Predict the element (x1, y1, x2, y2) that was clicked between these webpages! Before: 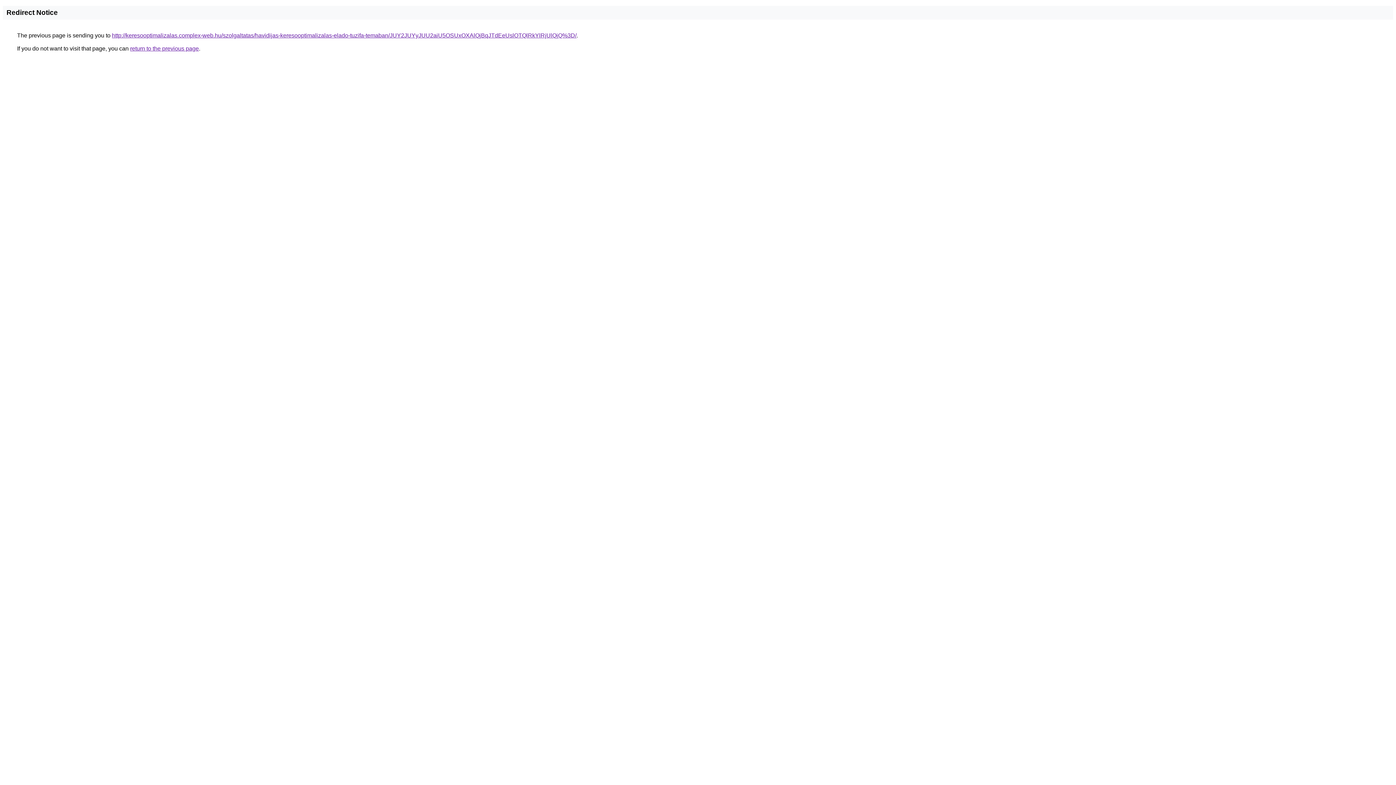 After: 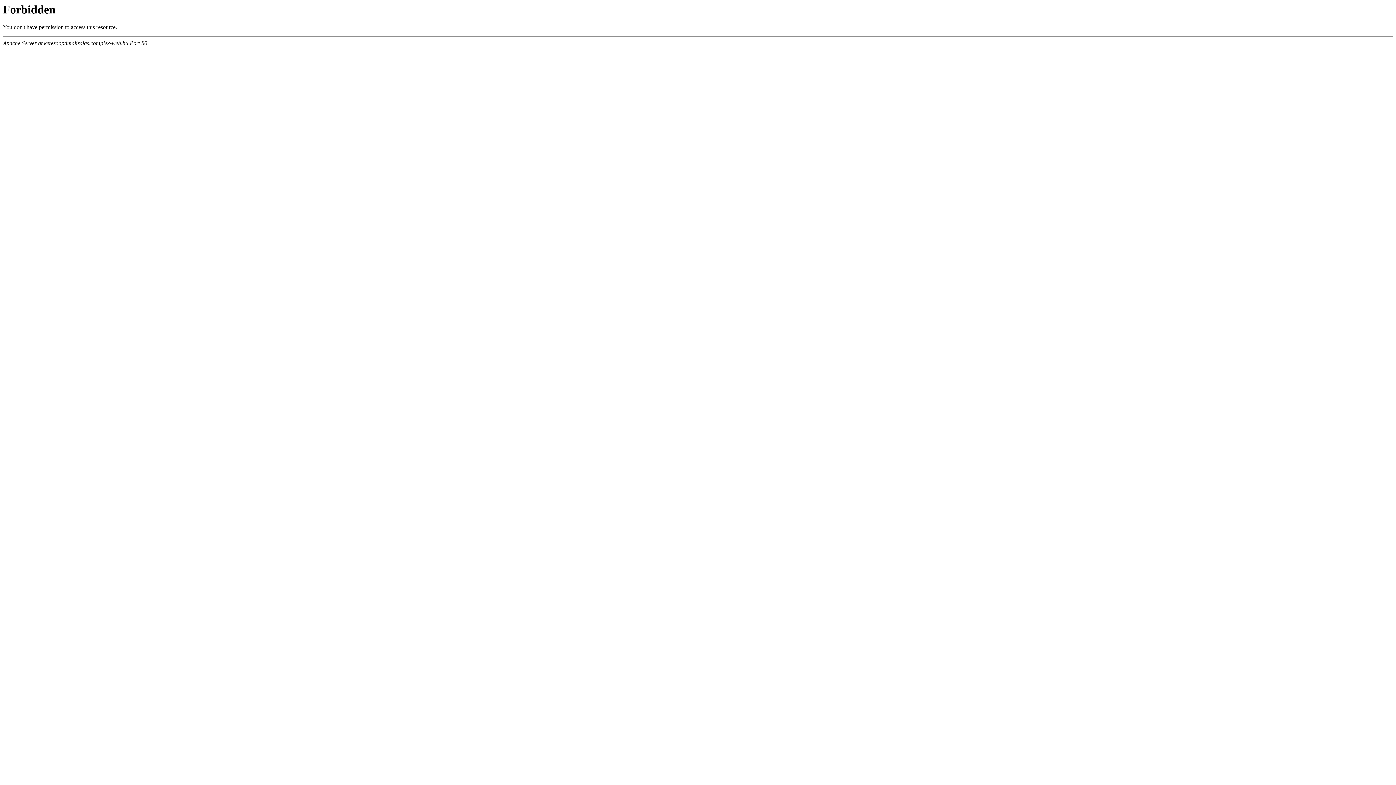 Action: bbox: (112, 32, 576, 38) label: http://keresooptimalizalas.complex-web.hu/szolgaltatas/havidijas-keresooptimalizalas-elado-tuzifa-temaban/JUY2JUYyJUU2aiU5OSUxOXAlQjBqJTdEeUslOTQlRkYlRjUlQjQ%3D/